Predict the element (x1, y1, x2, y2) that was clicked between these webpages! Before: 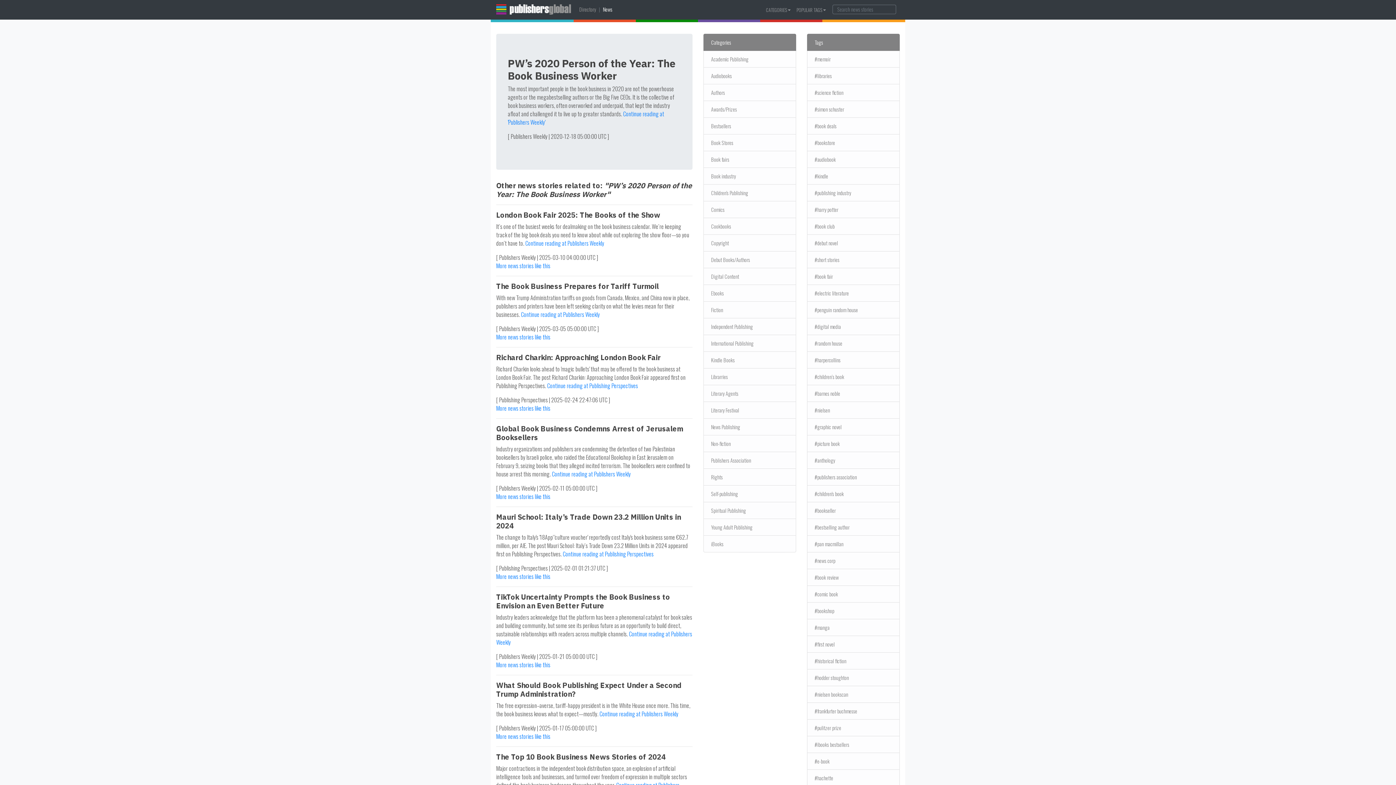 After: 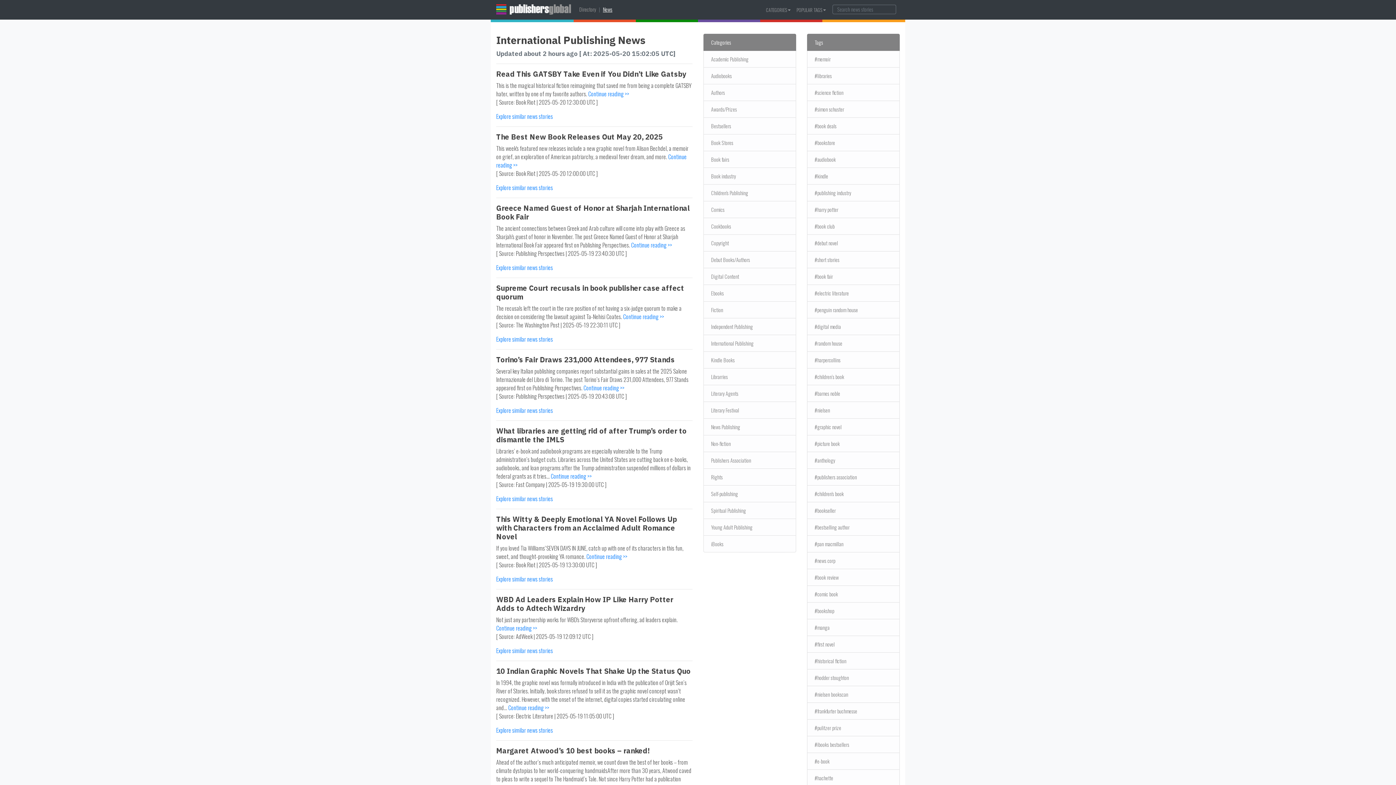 Action: bbox: (603, 5, 612, 13) label: News